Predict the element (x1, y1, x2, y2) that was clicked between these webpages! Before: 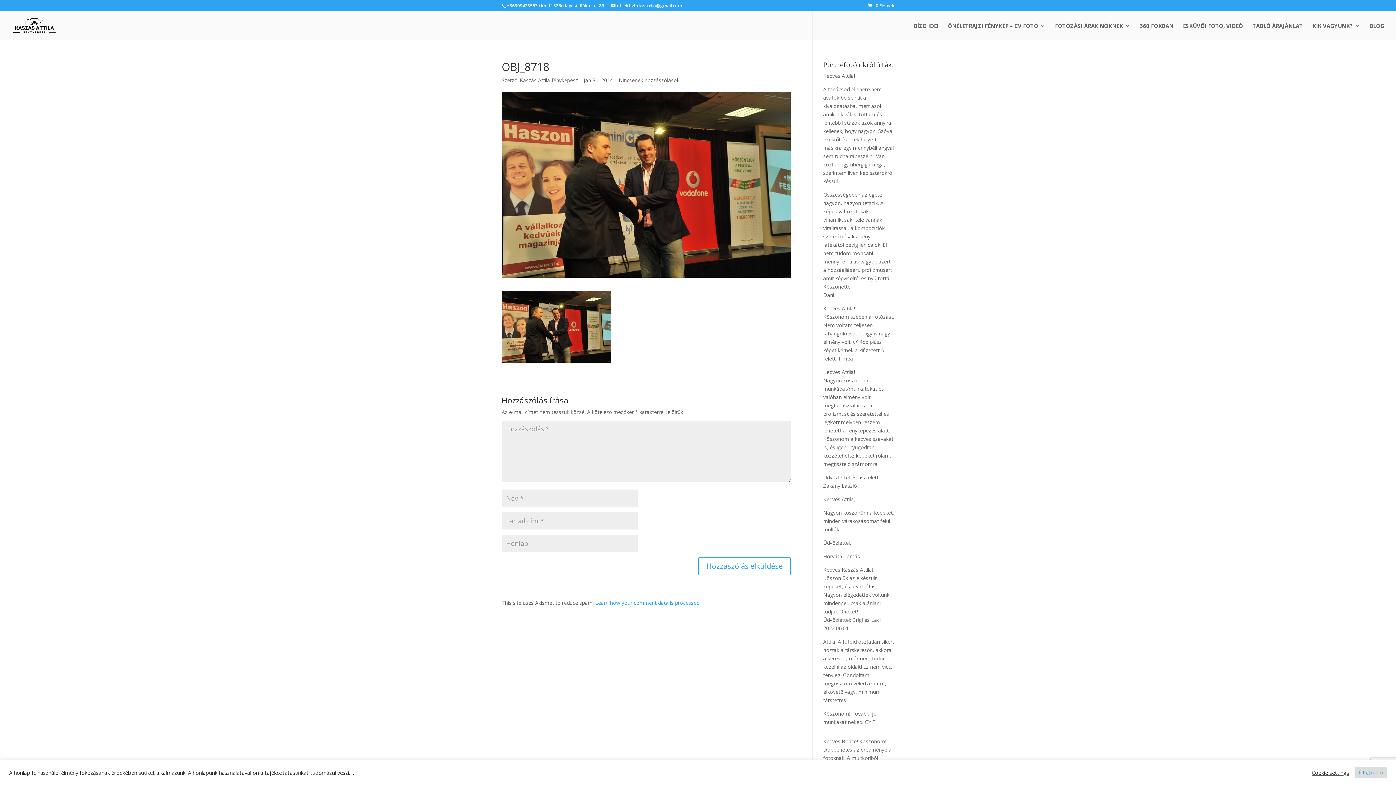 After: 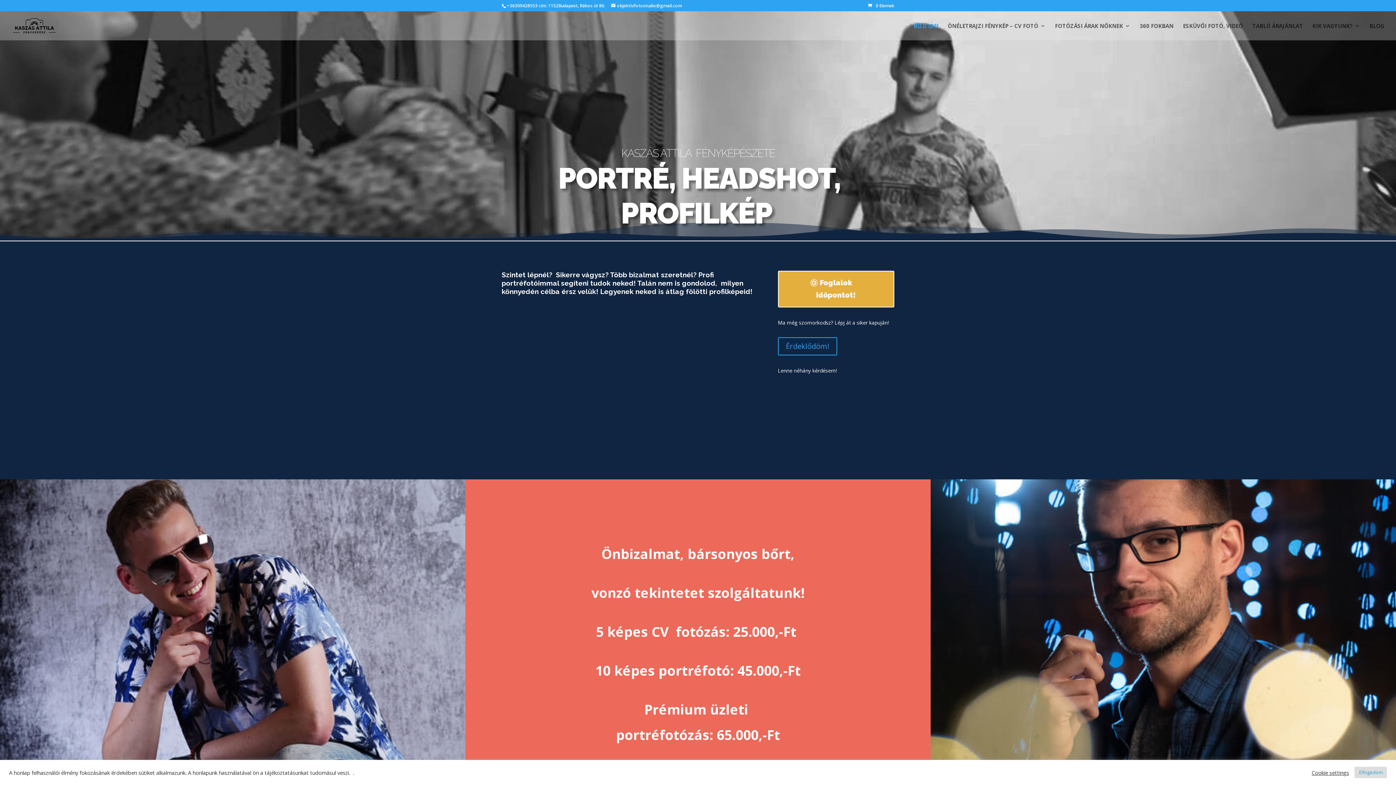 Action: bbox: (913, 23, 938, 40) label: BÍZD IDE!